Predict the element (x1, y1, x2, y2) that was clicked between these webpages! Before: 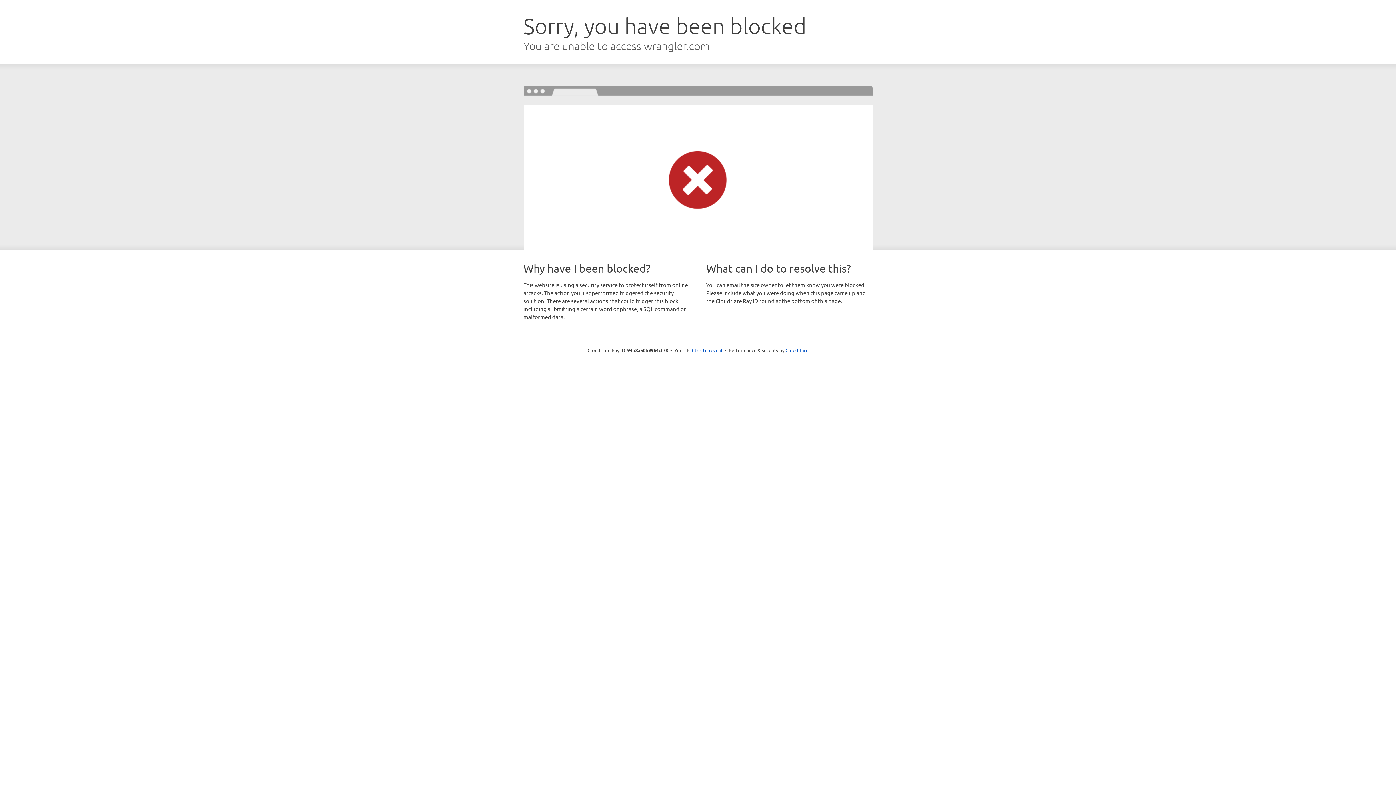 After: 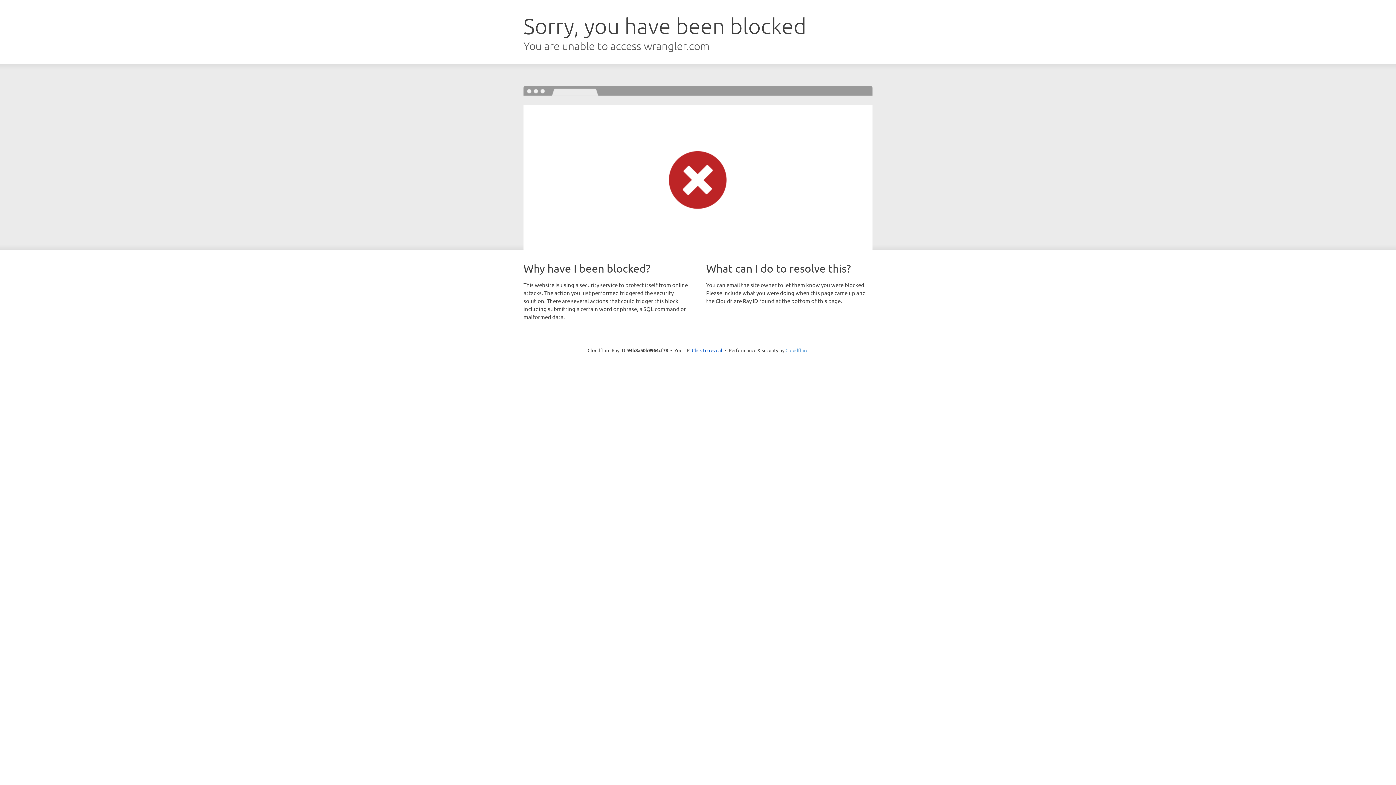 Action: bbox: (785, 347, 808, 353) label: Cloudflare